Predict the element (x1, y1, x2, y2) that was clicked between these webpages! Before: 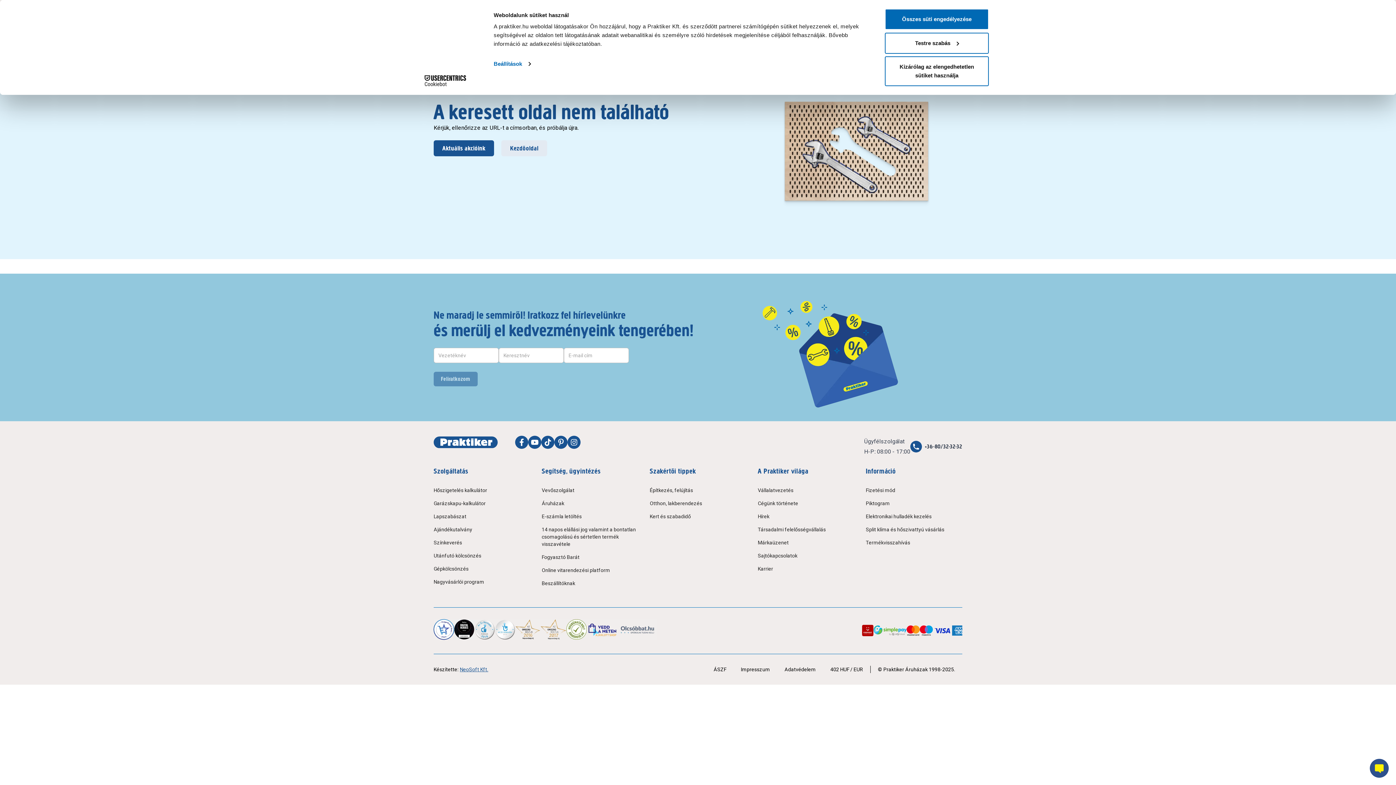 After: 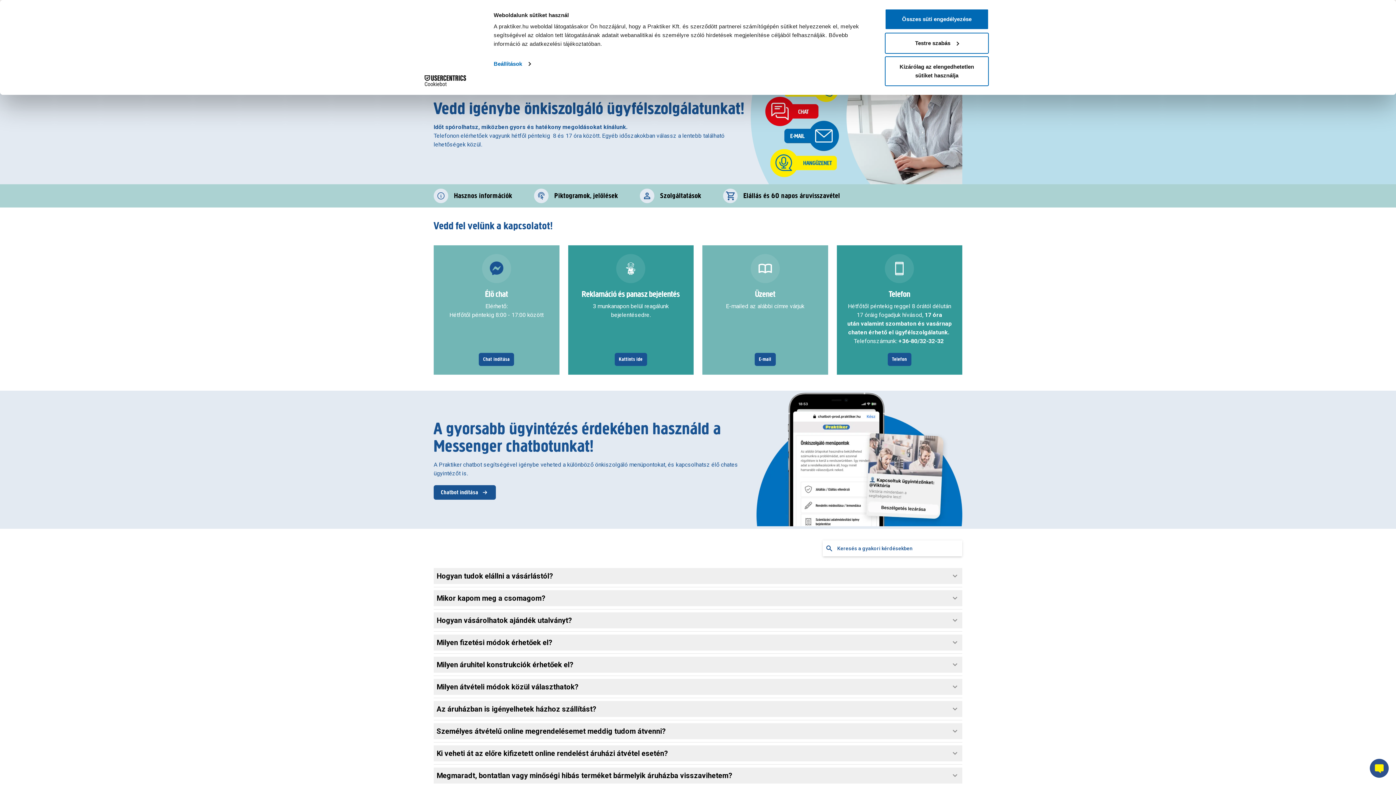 Action: bbox: (541, 483, 638, 497) label: Vevőszolgálat